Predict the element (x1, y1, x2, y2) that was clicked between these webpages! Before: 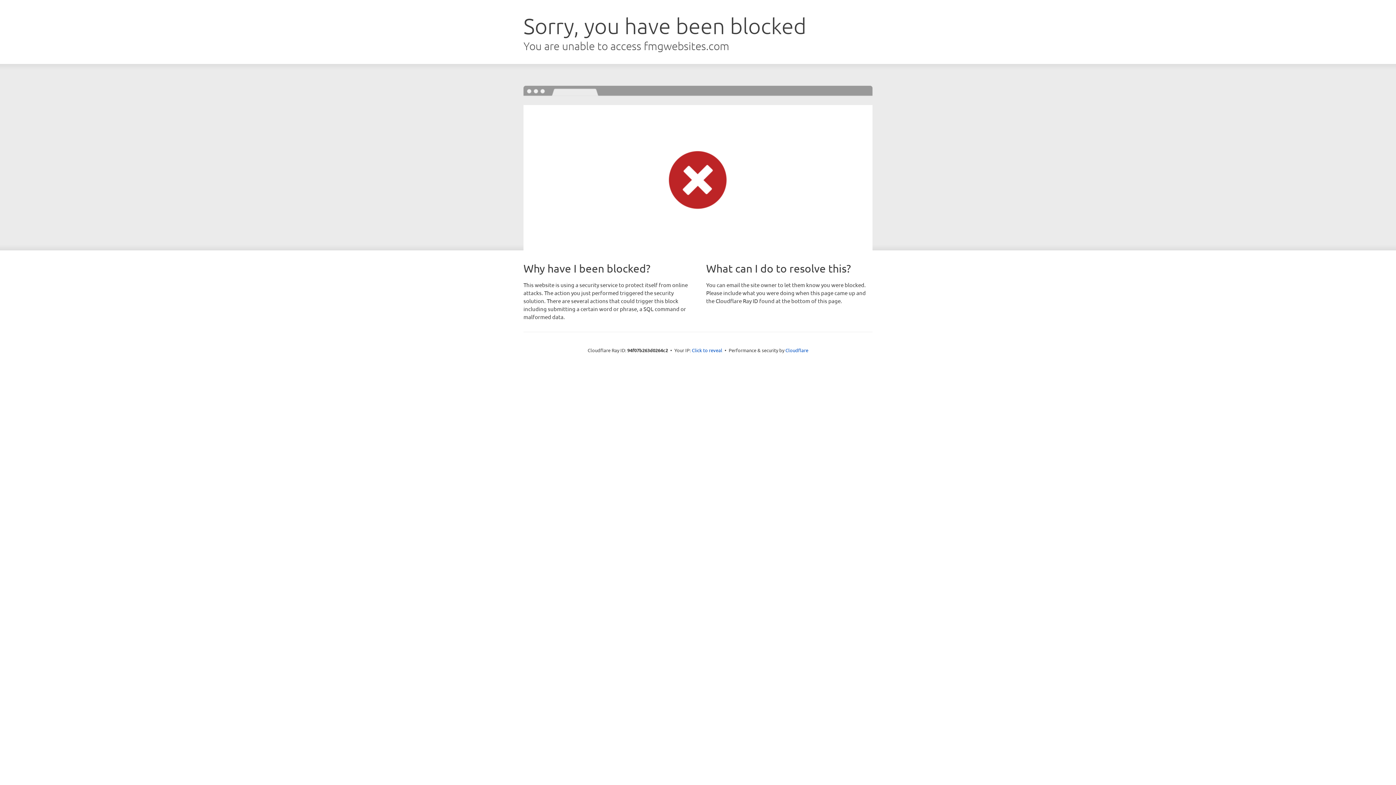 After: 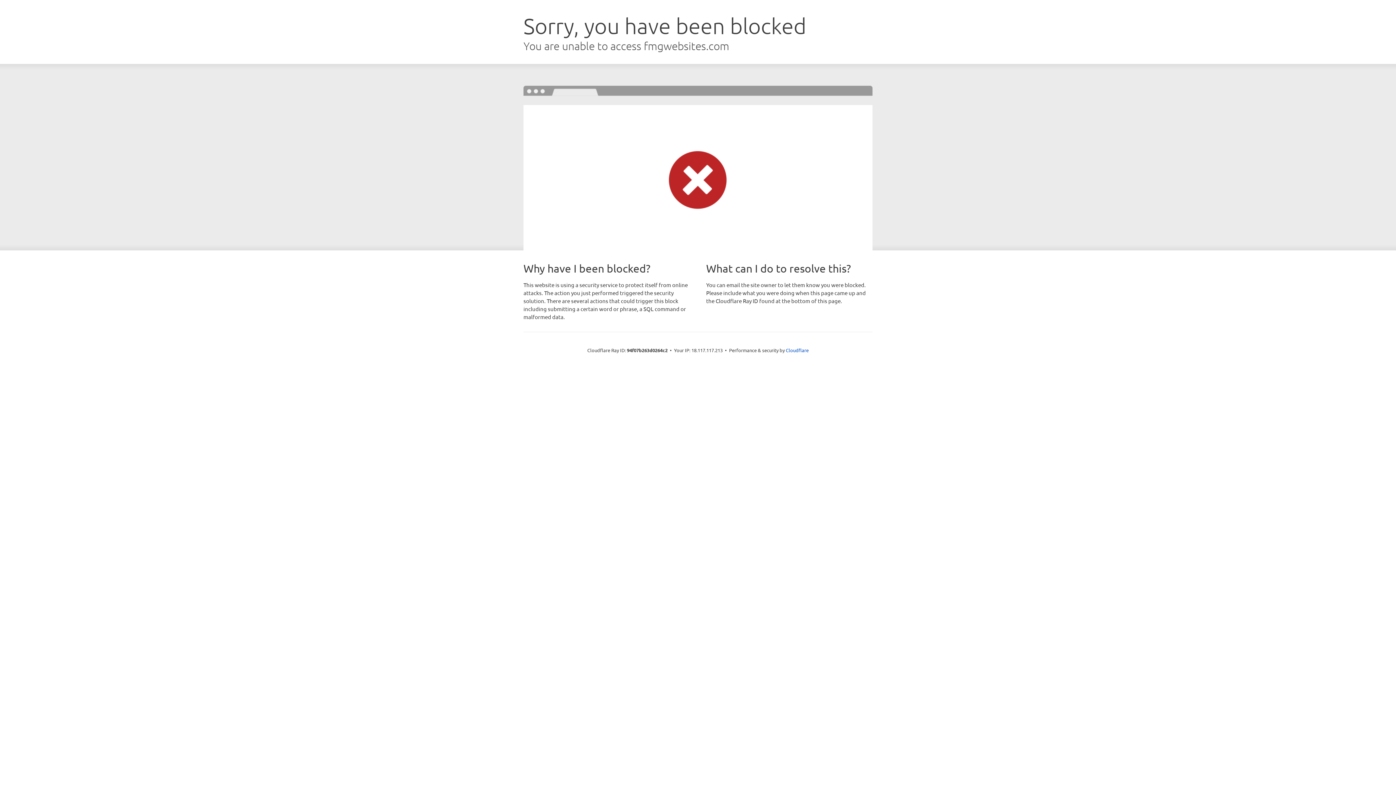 Action: bbox: (692, 346, 722, 353) label: Click to reveal